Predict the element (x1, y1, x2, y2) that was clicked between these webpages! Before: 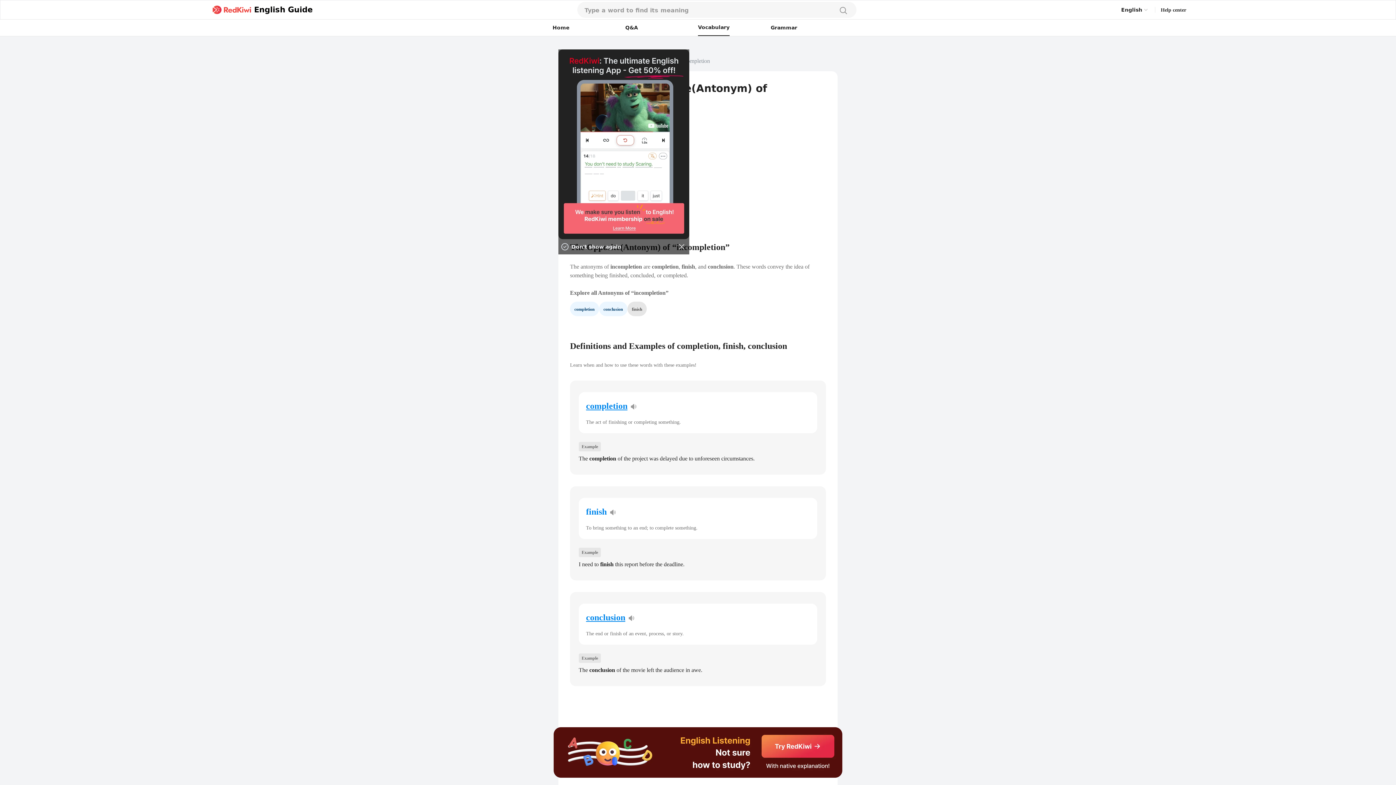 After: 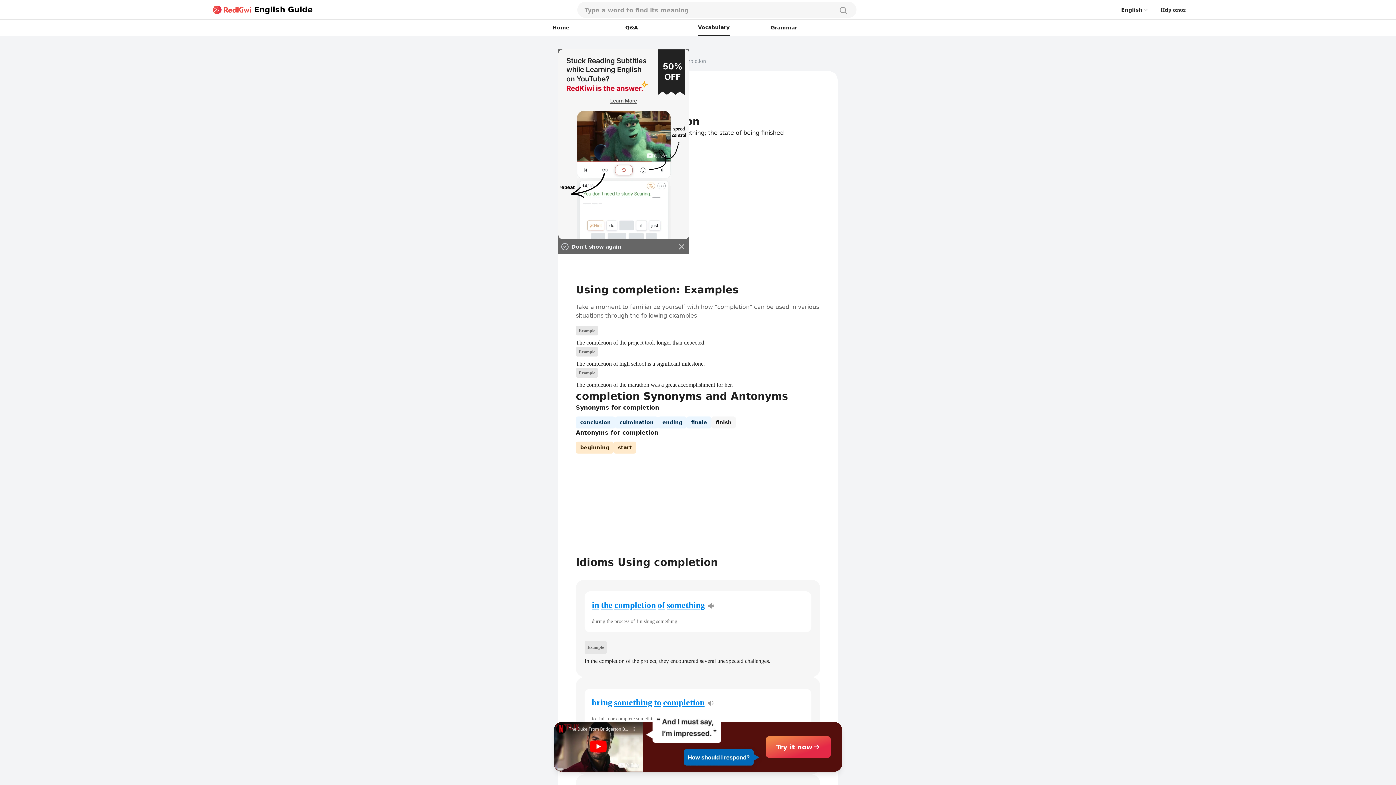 Action: bbox: (574, 305, 594, 312) label: completion